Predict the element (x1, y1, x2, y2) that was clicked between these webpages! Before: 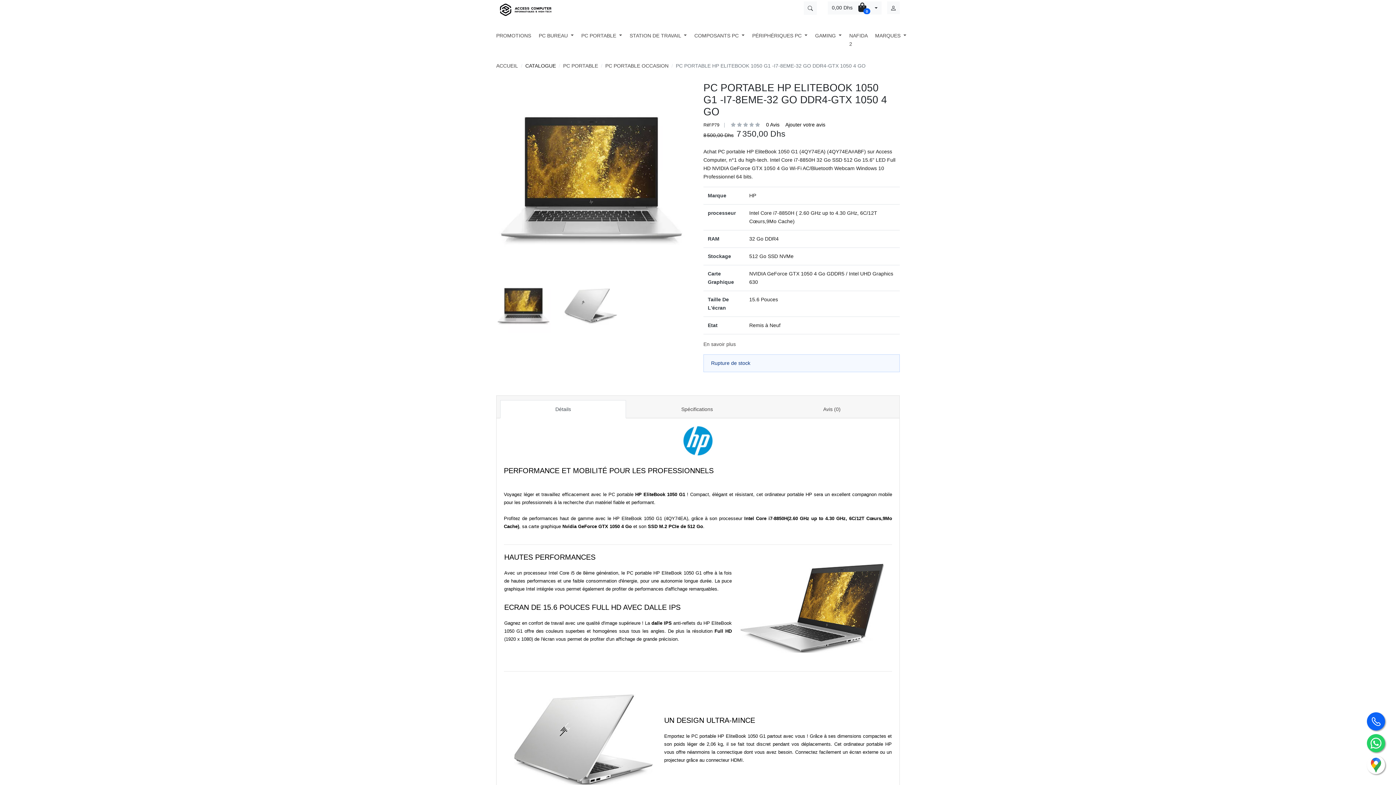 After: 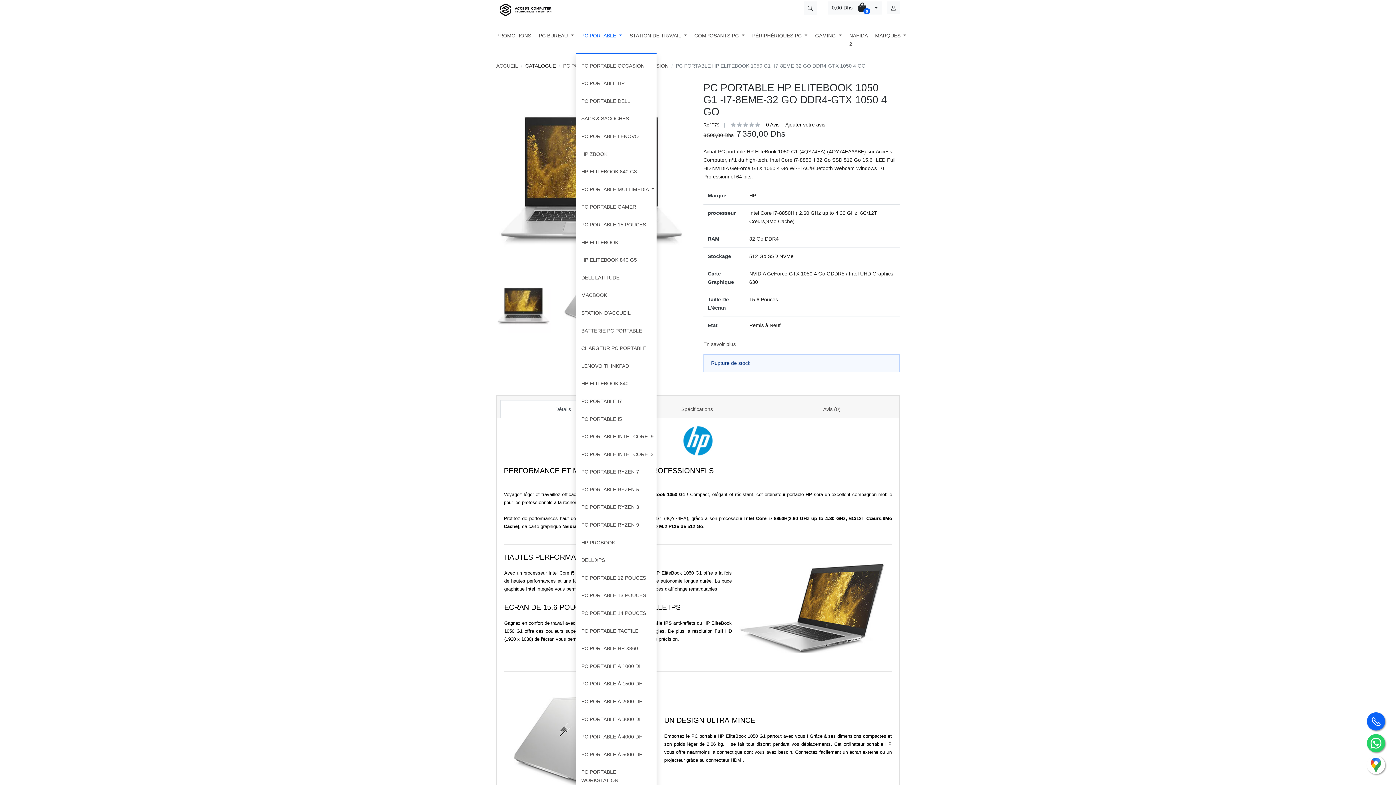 Action: bbox: (576, 27, 624, 44) label: PC PORTABLE 